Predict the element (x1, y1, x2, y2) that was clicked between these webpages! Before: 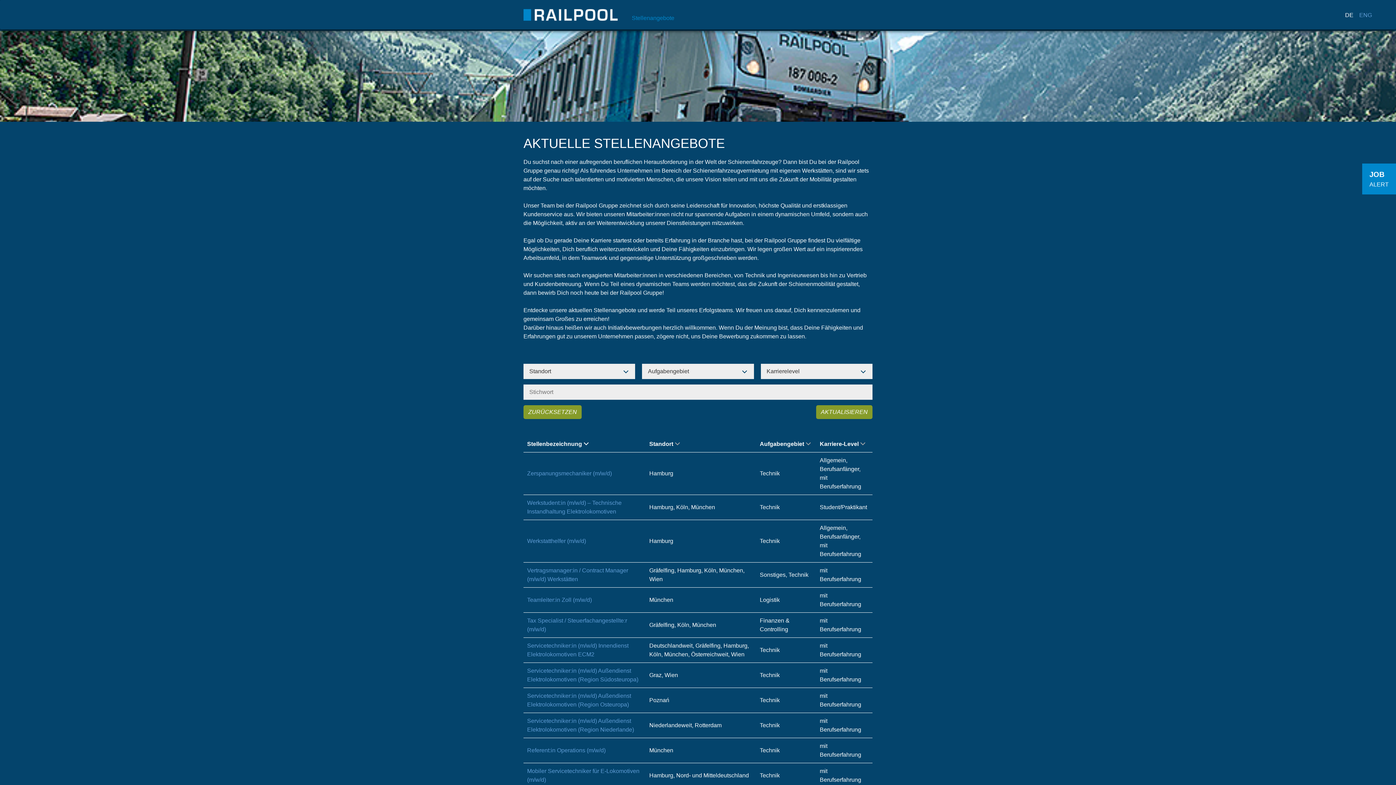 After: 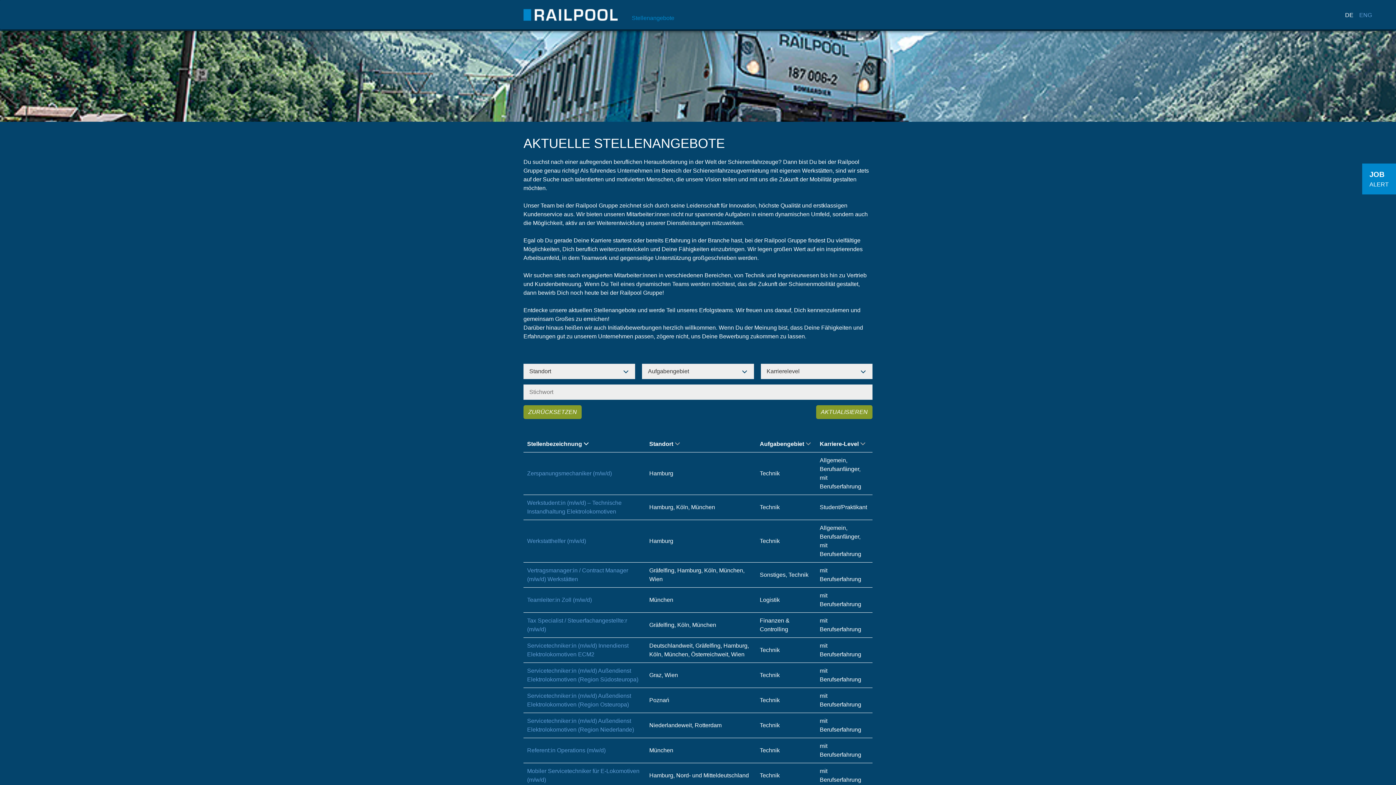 Action: bbox: (816, 405, 872, 419) label: AKTUALISIEREN